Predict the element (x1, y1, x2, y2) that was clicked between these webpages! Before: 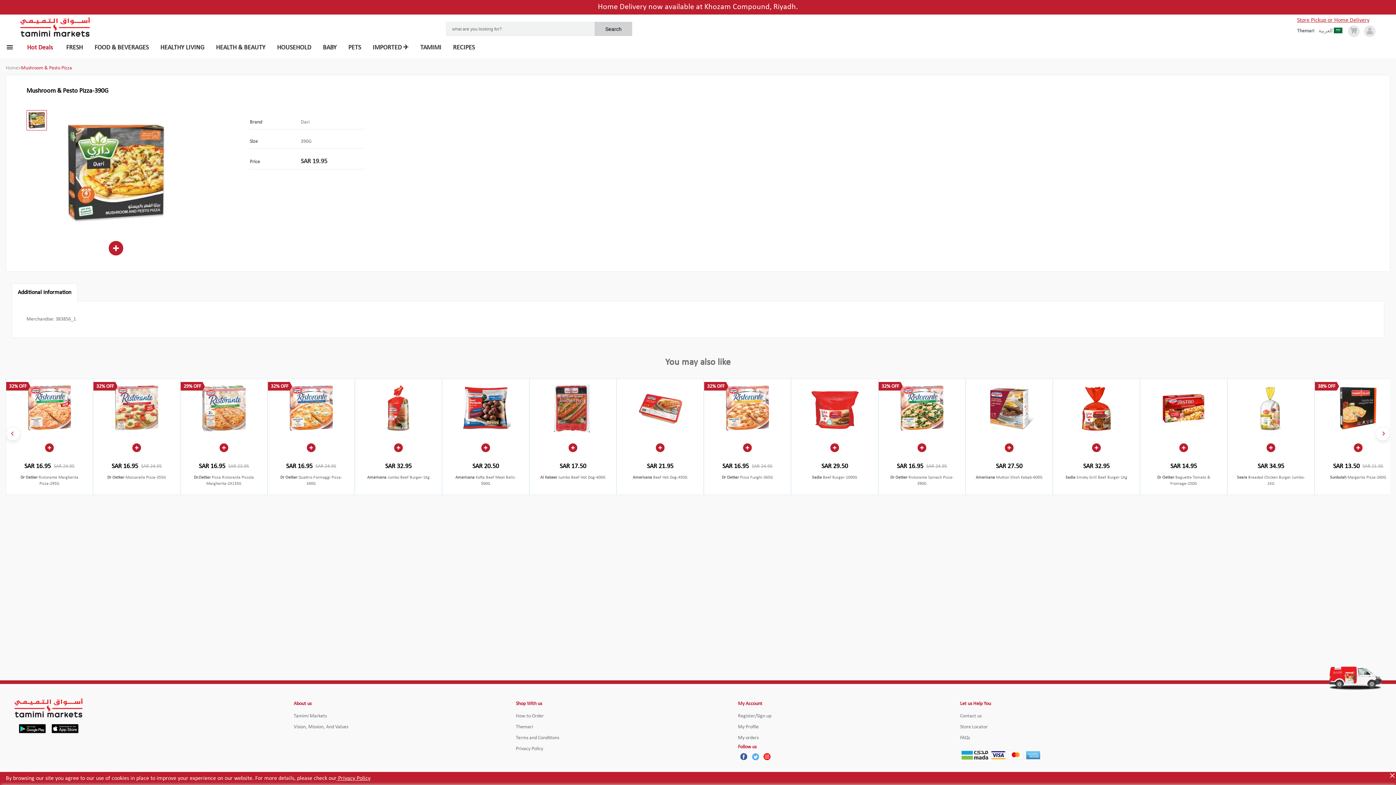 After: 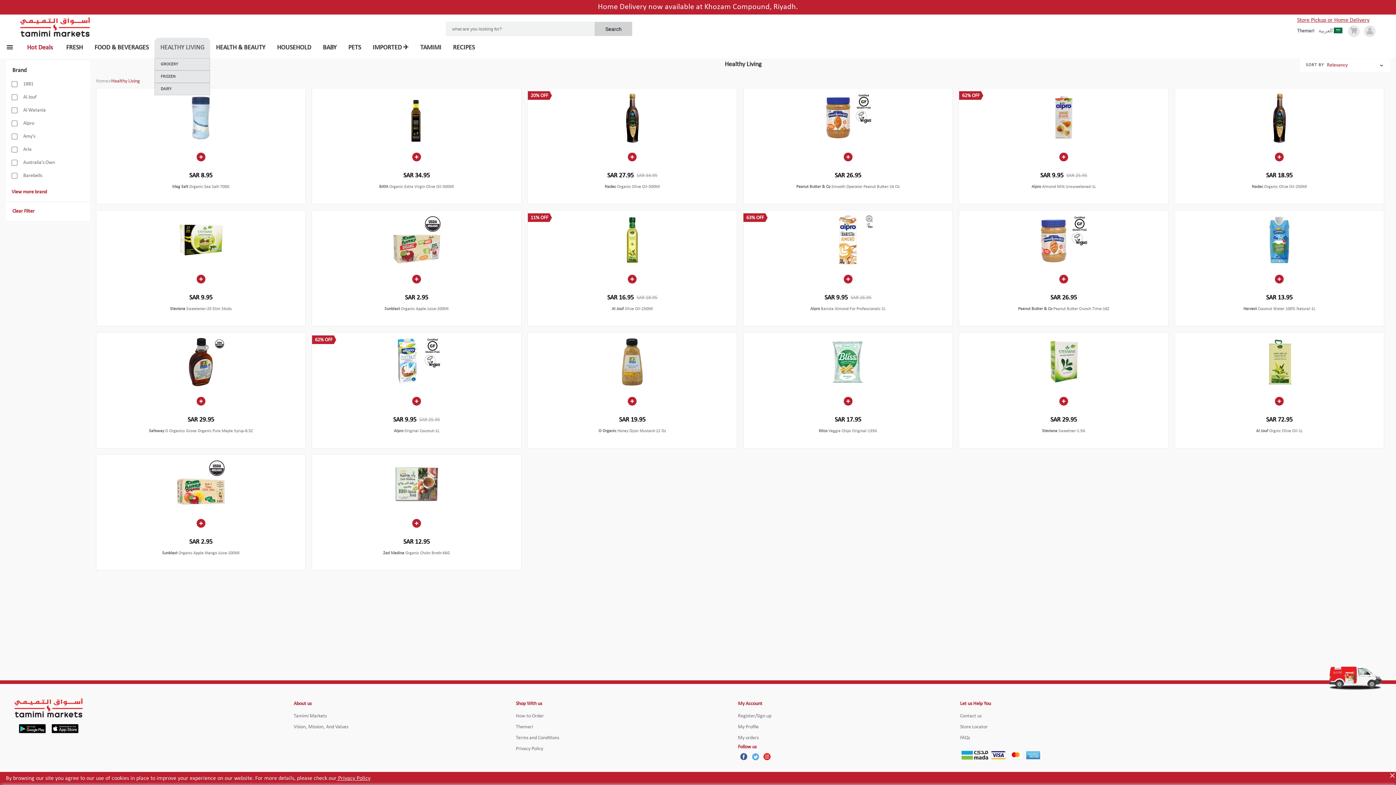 Action: bbox: (160, 45, 204, 50) label: HEALTHY LIVING